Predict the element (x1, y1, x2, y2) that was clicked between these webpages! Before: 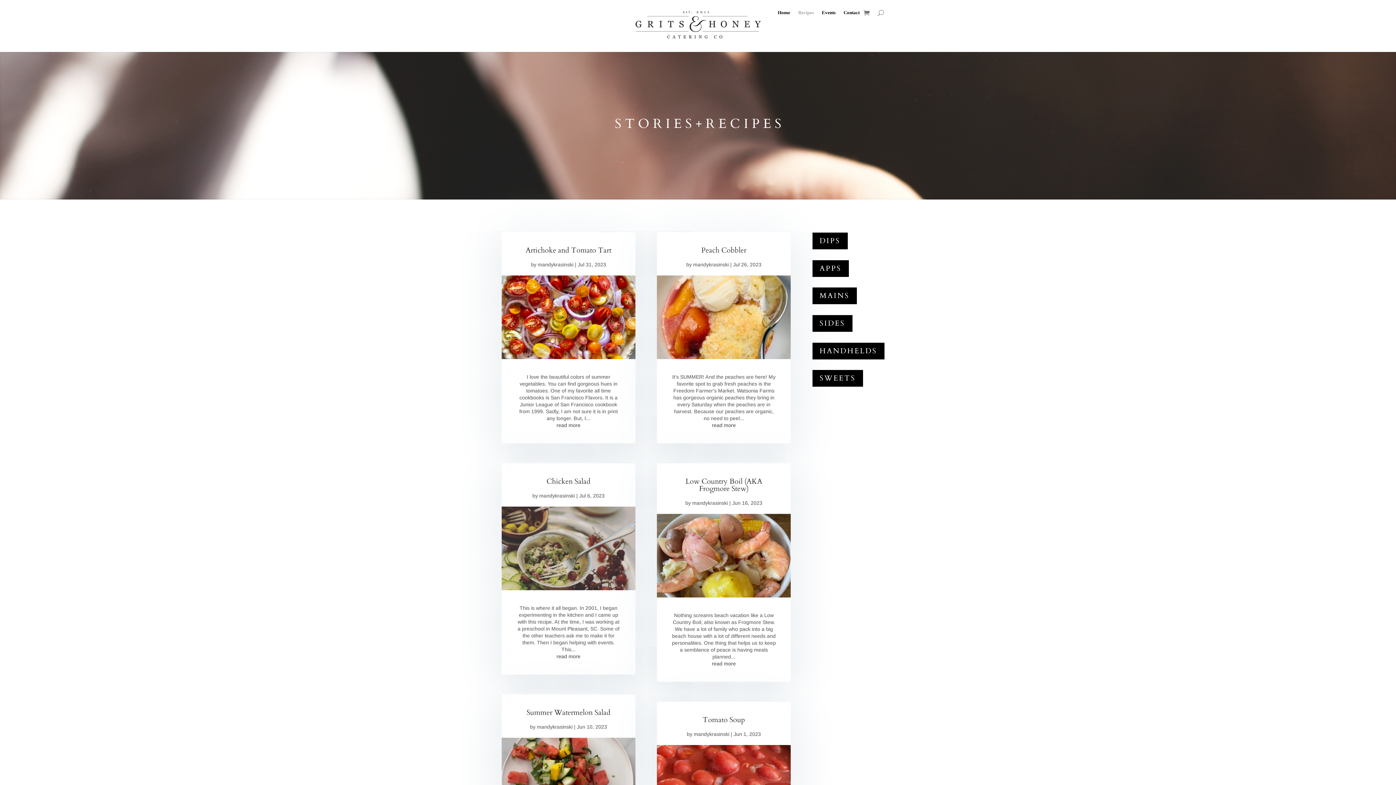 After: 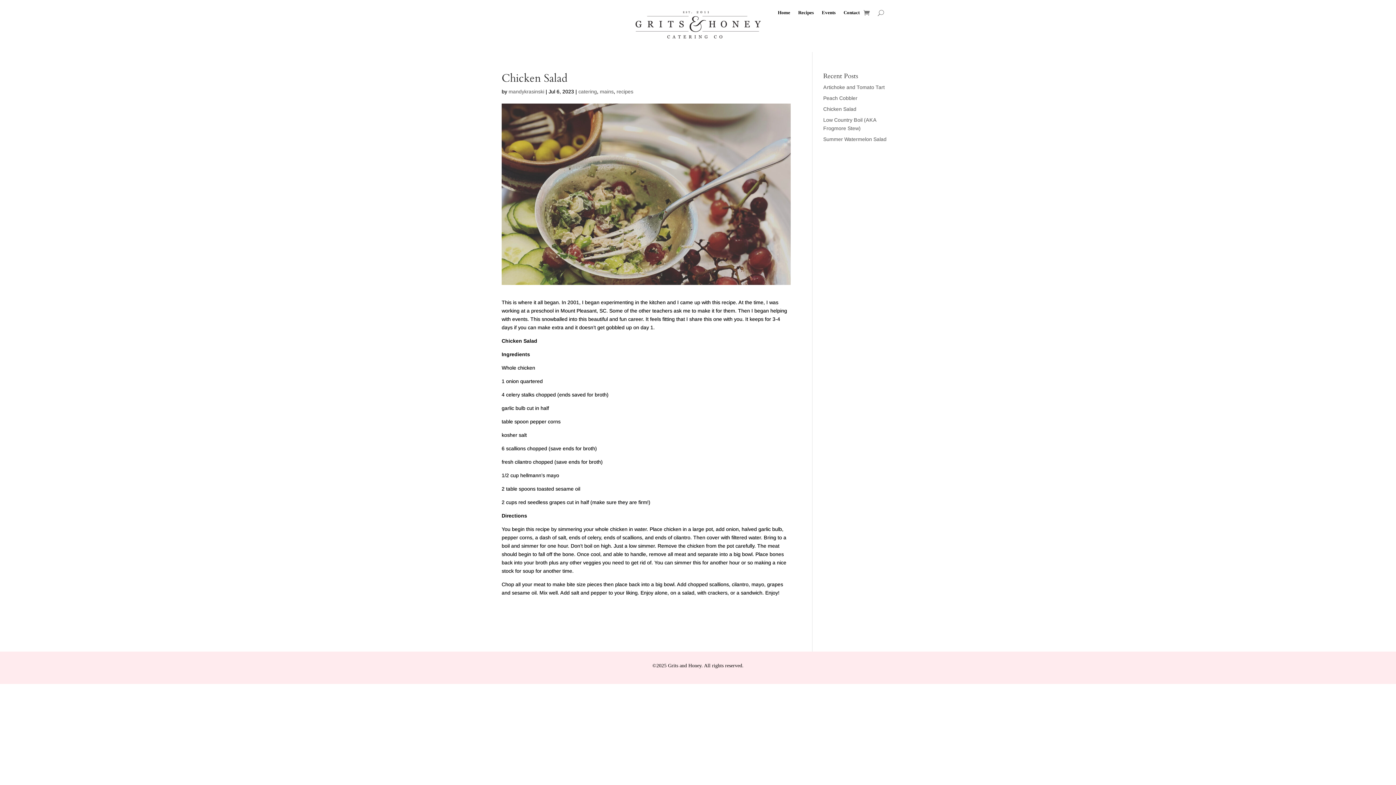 Action: label: read more bbox: (556, 653, 580, 659)